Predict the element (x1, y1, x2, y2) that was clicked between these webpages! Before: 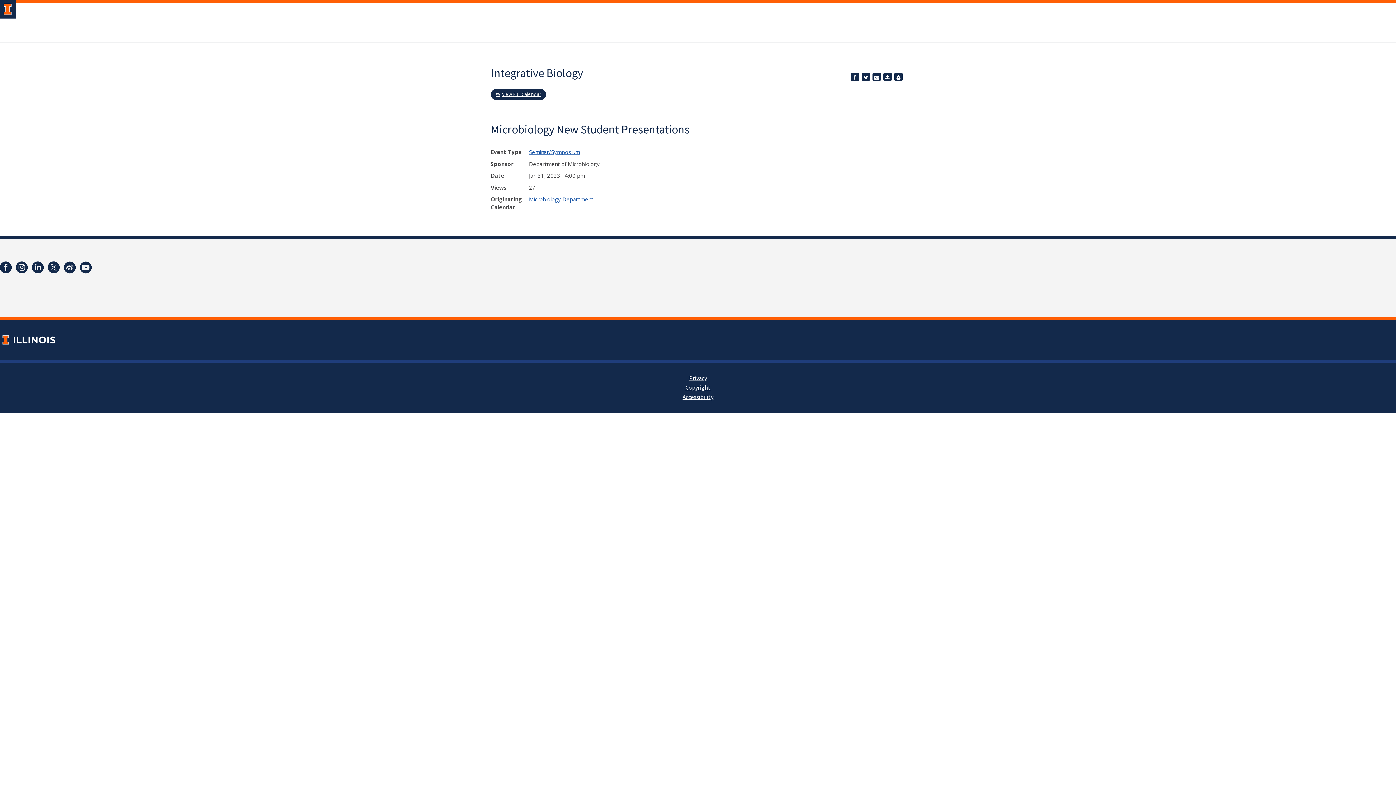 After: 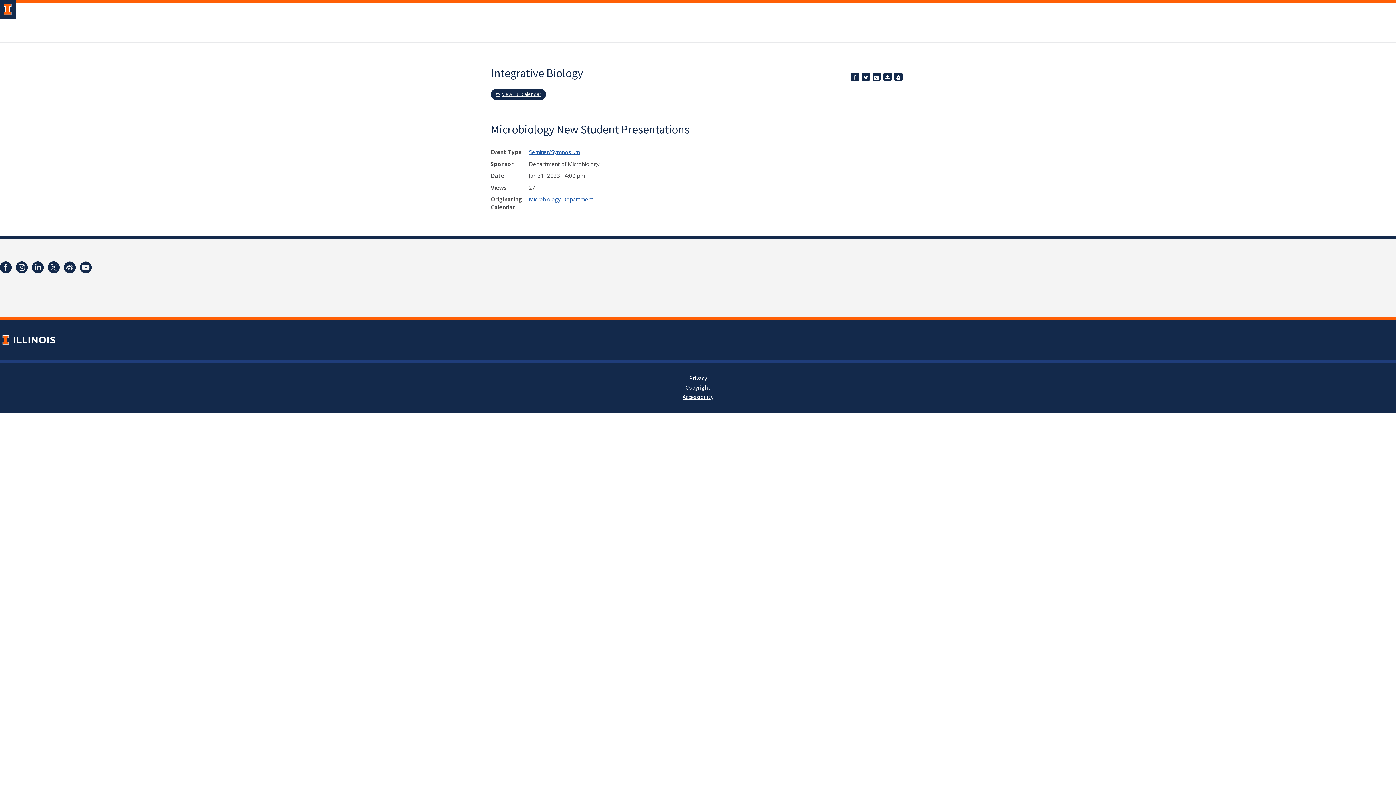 Action: bbox: (894, 72, 902, 81) label: contact